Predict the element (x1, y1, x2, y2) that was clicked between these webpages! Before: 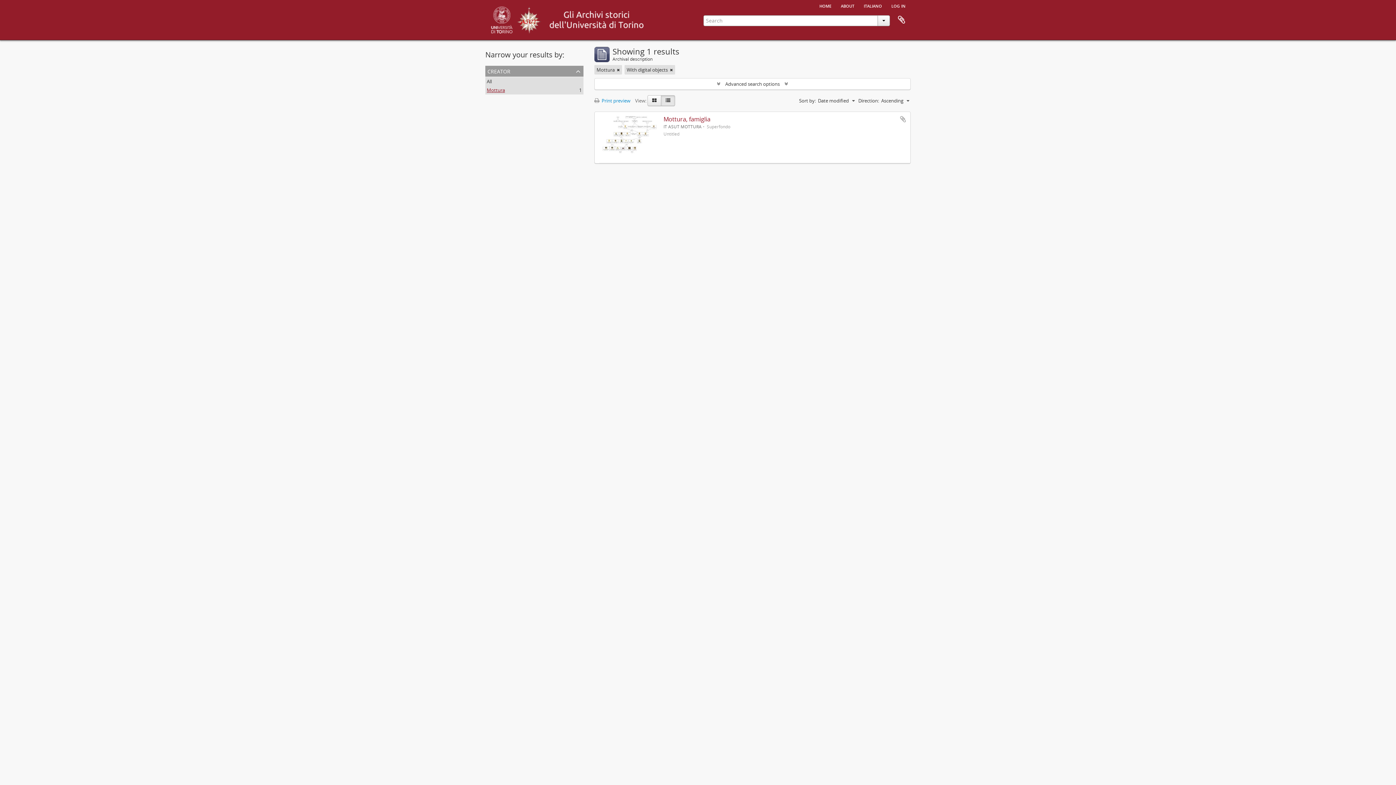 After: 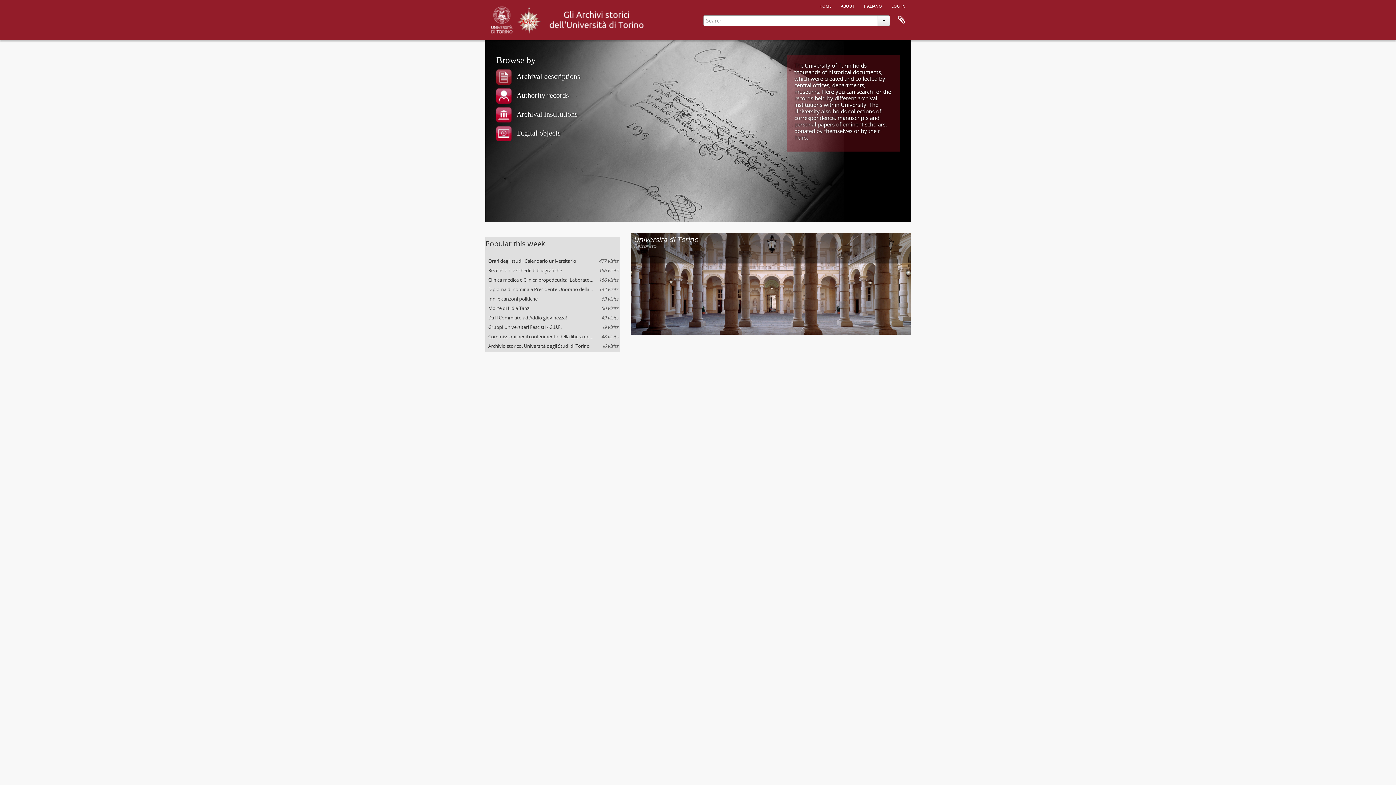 Action: label: home bbox: (815, 0, 836, 10)